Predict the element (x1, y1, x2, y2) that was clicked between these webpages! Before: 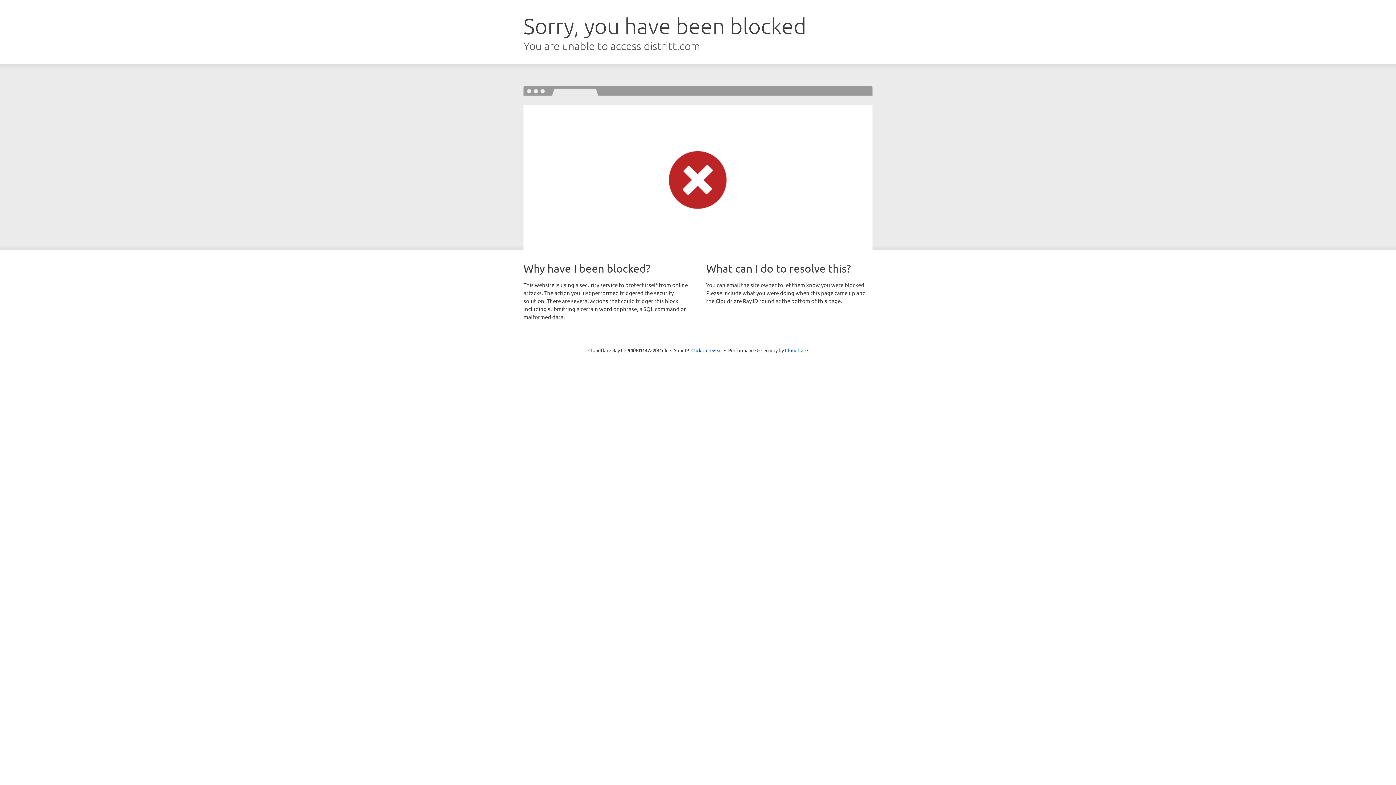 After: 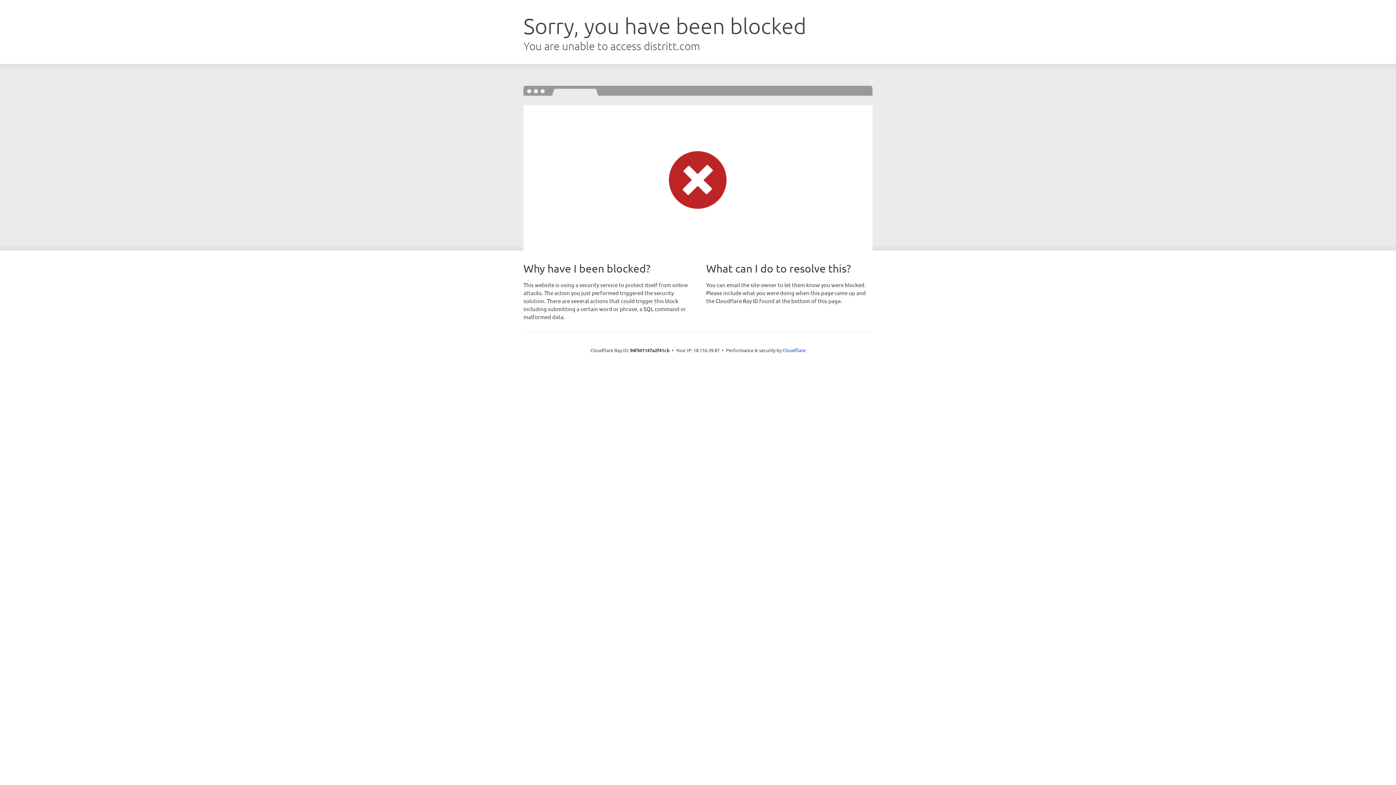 Action: label: Click to reveal bbox: (691, 346, 722, 353)